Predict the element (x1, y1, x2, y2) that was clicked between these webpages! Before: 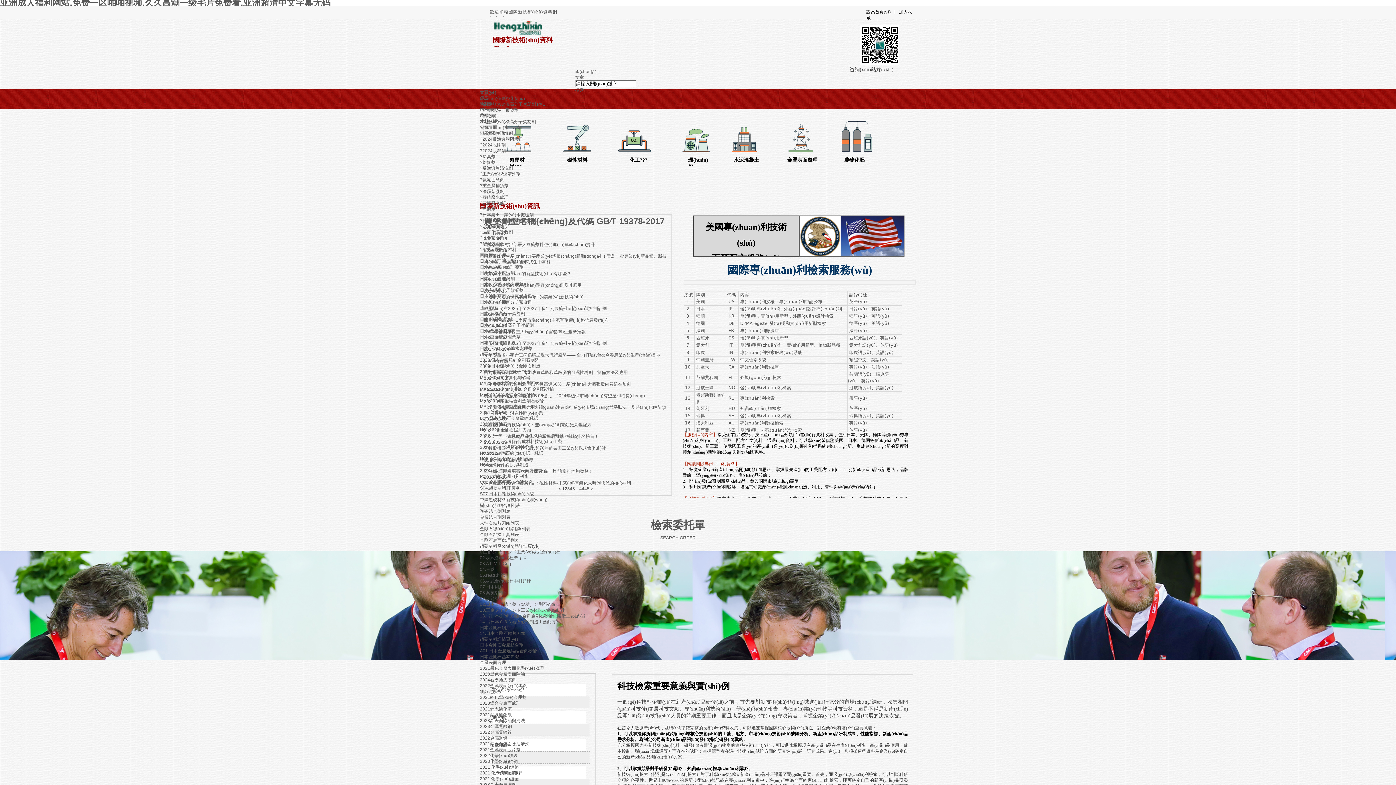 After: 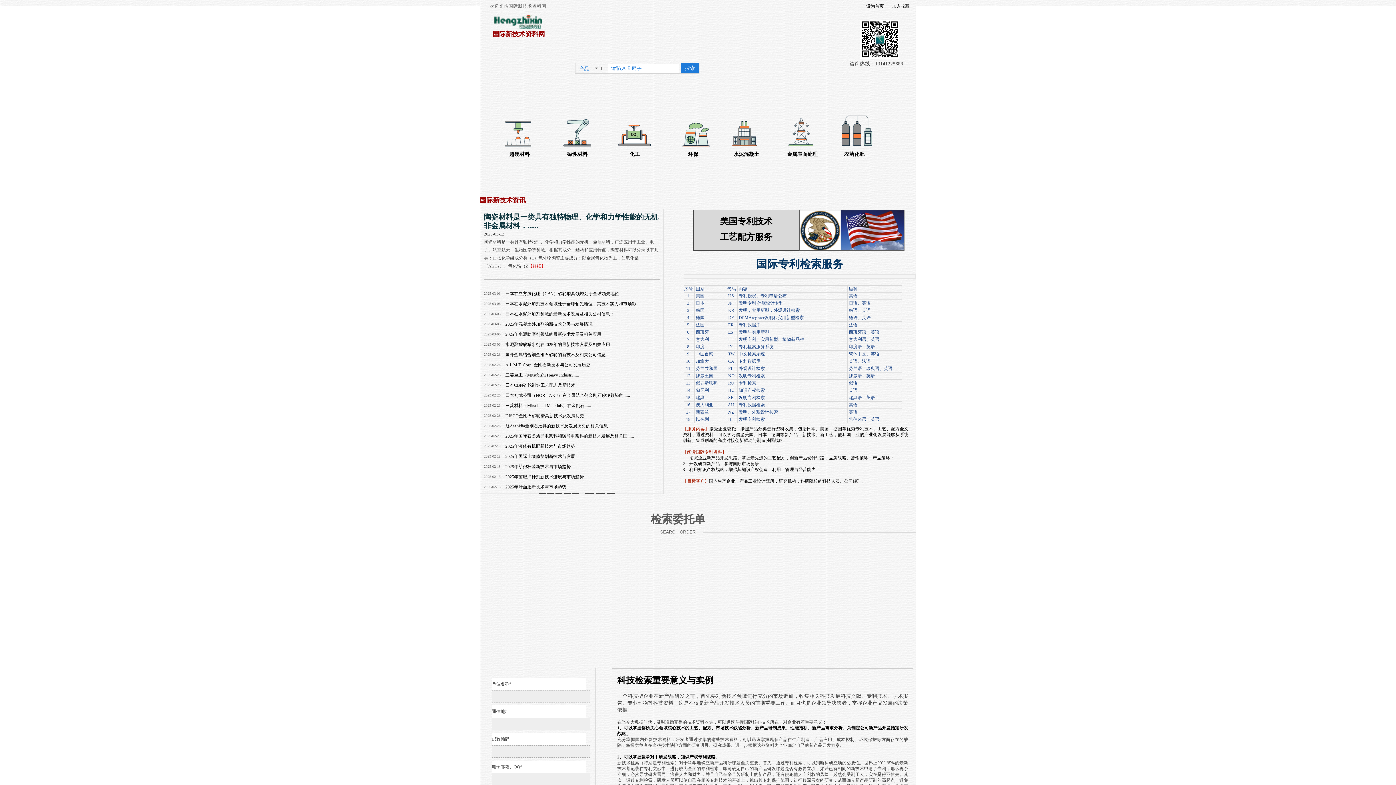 Action: bbox: (480, 125, 521, 130) label: ?循環(huán)水阻垢劑